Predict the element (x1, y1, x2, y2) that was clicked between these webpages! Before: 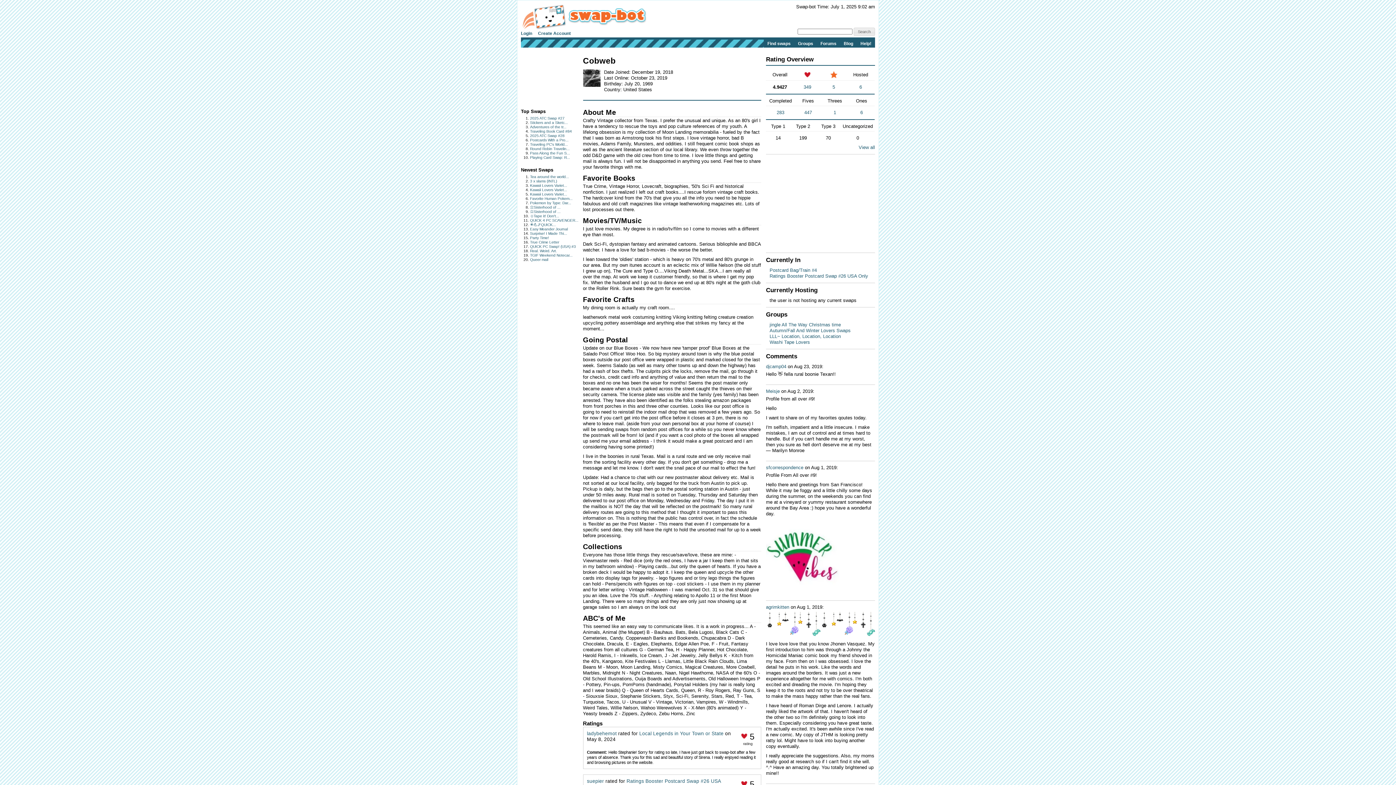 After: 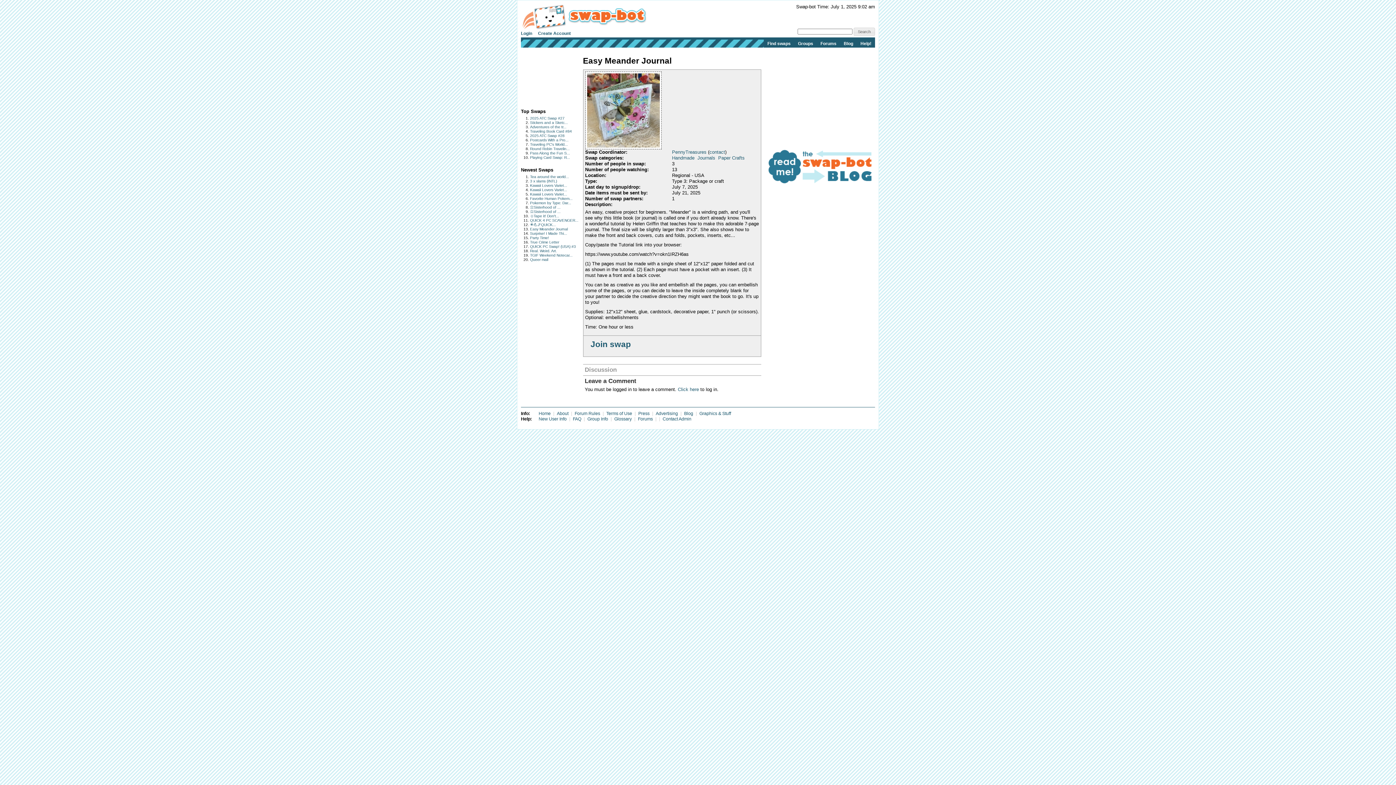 Action: bbox: (530, 227, 568, 231) label: Easy Meander Journal